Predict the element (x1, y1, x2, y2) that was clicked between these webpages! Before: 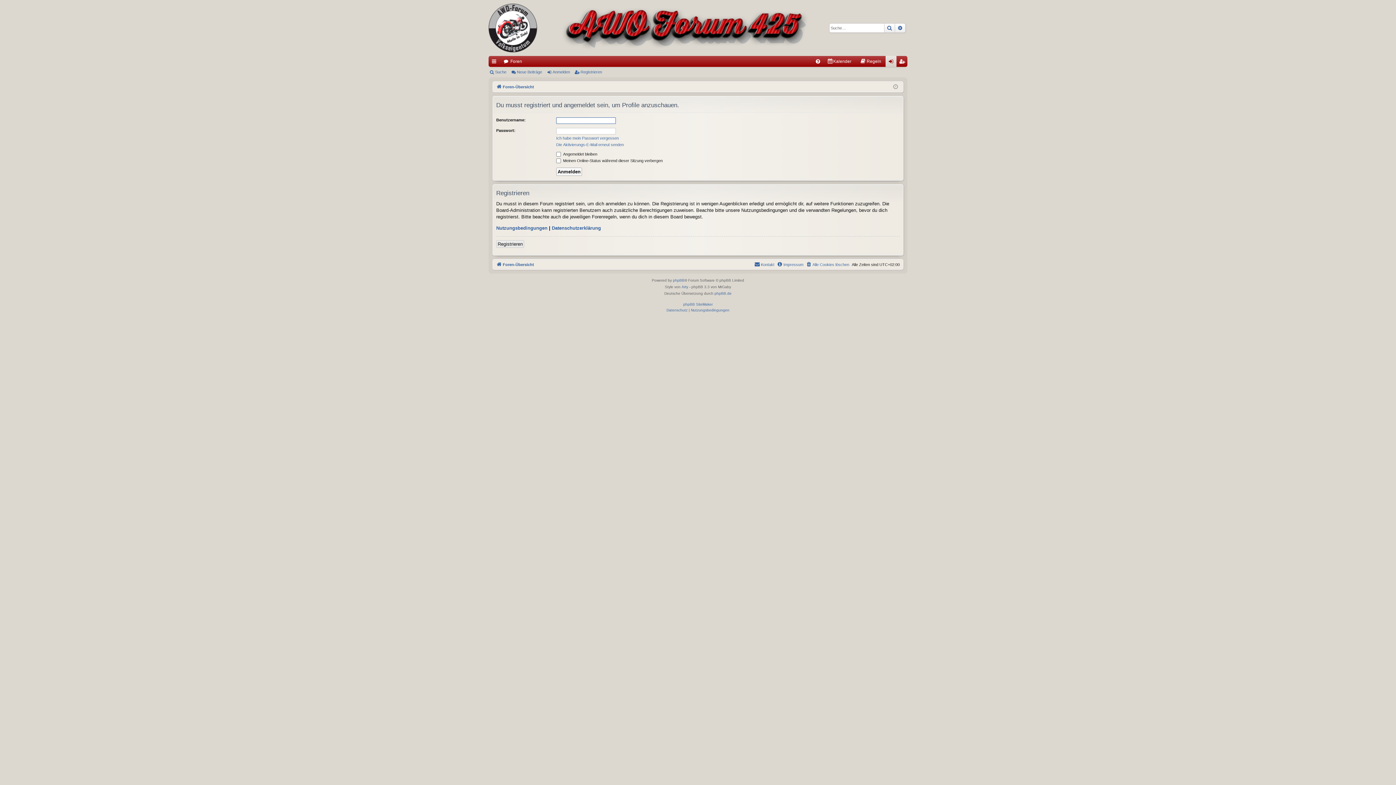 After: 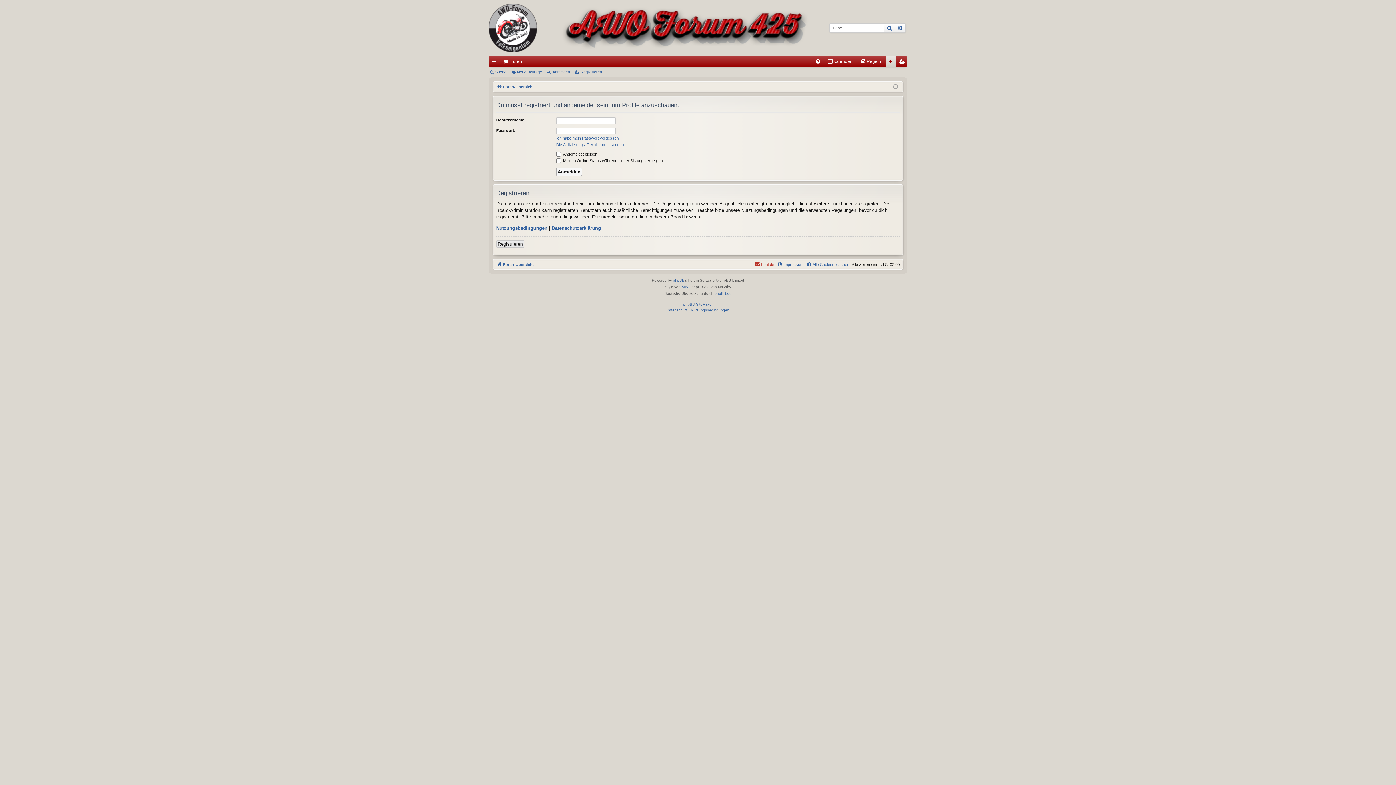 Action: bbox: (754, 260, 774, 268) label: Kontakt